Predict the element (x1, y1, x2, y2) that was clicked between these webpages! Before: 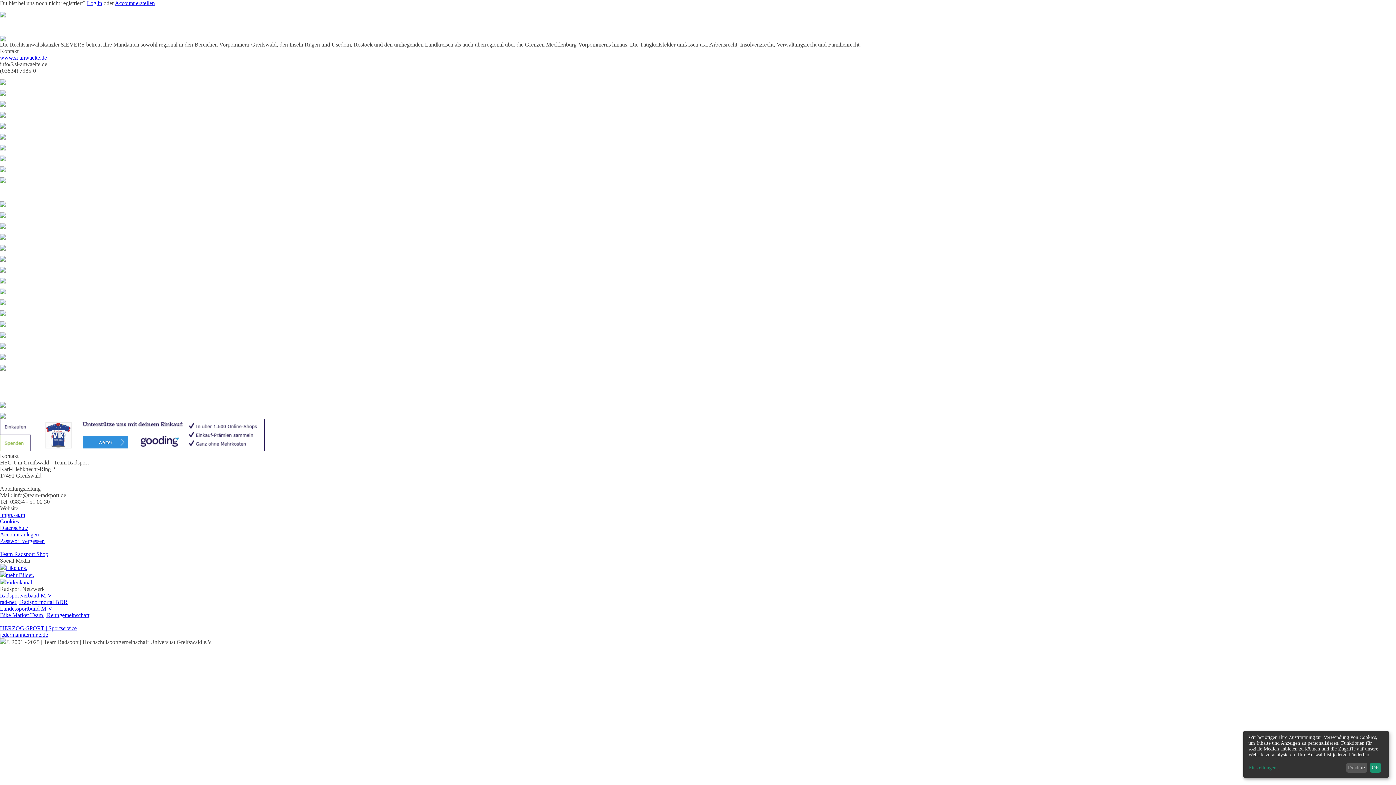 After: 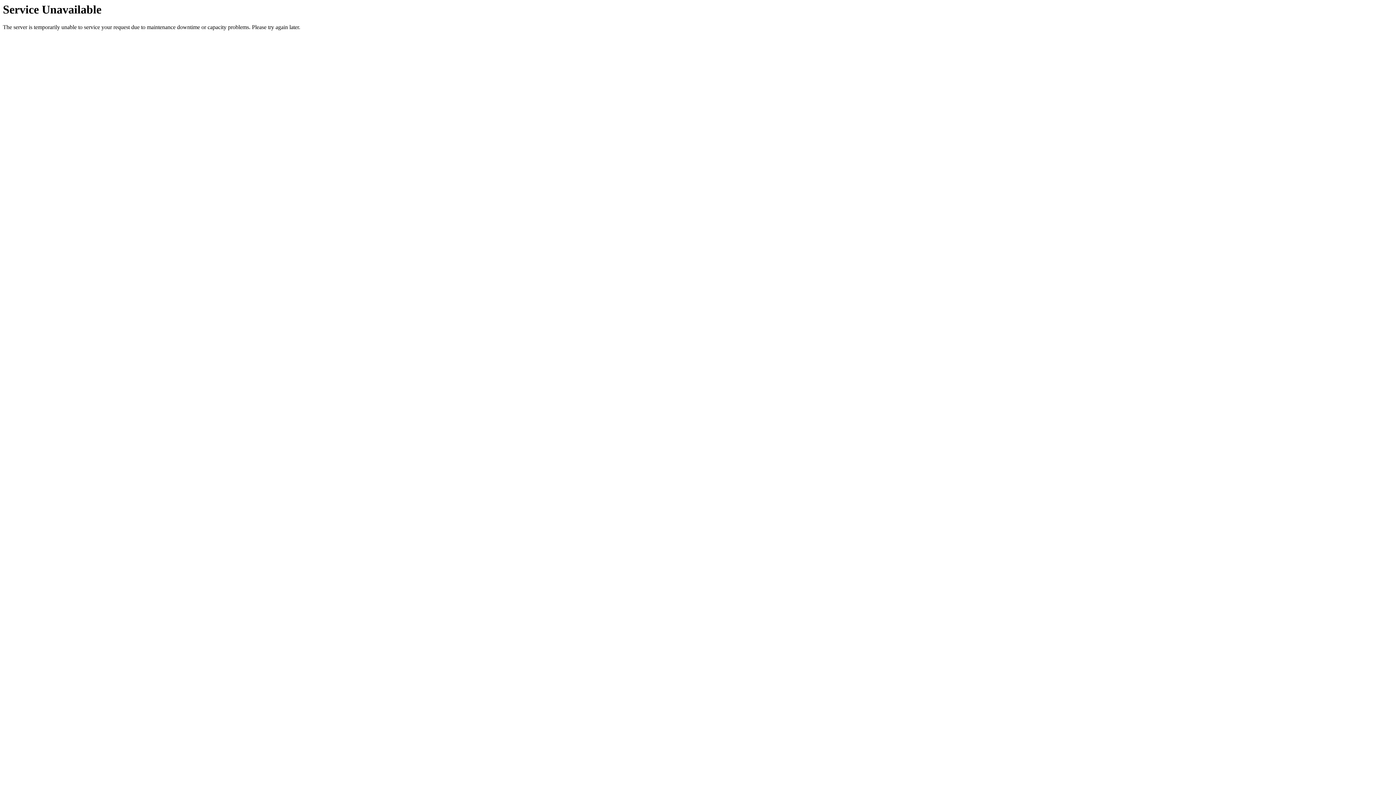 Action: bbox: (0, 397, 5, 403)